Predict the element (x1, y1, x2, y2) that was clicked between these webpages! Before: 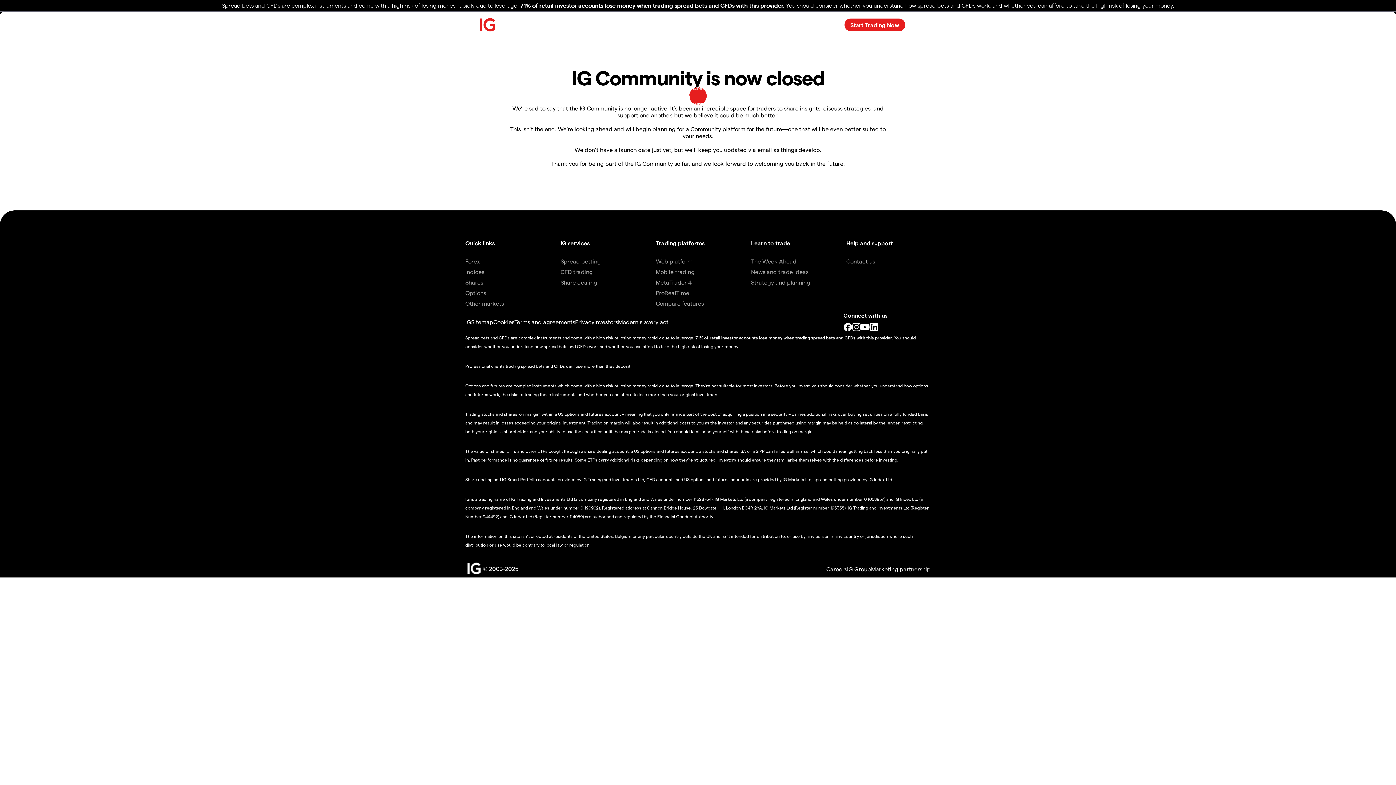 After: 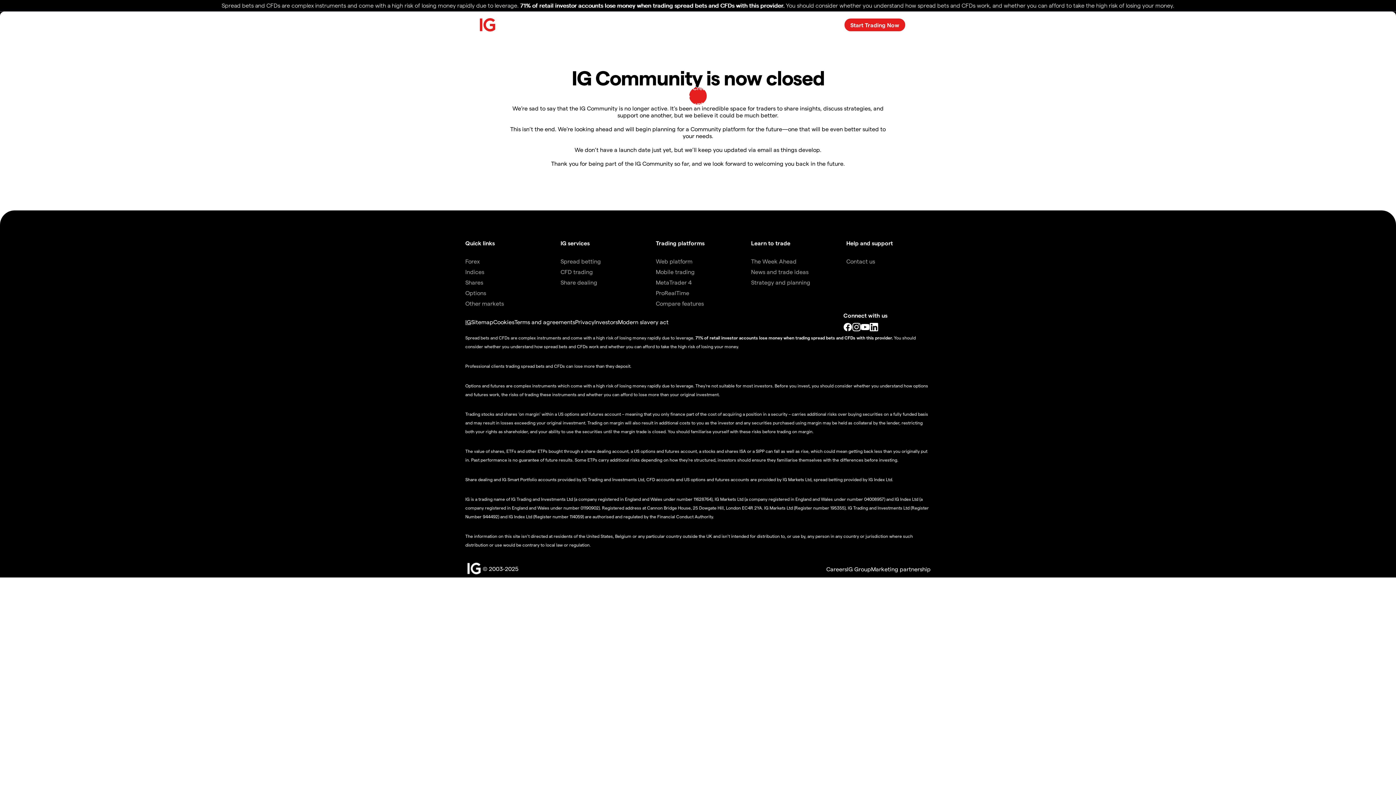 Action: bbox: (465, 318, 471, 325) label: IG